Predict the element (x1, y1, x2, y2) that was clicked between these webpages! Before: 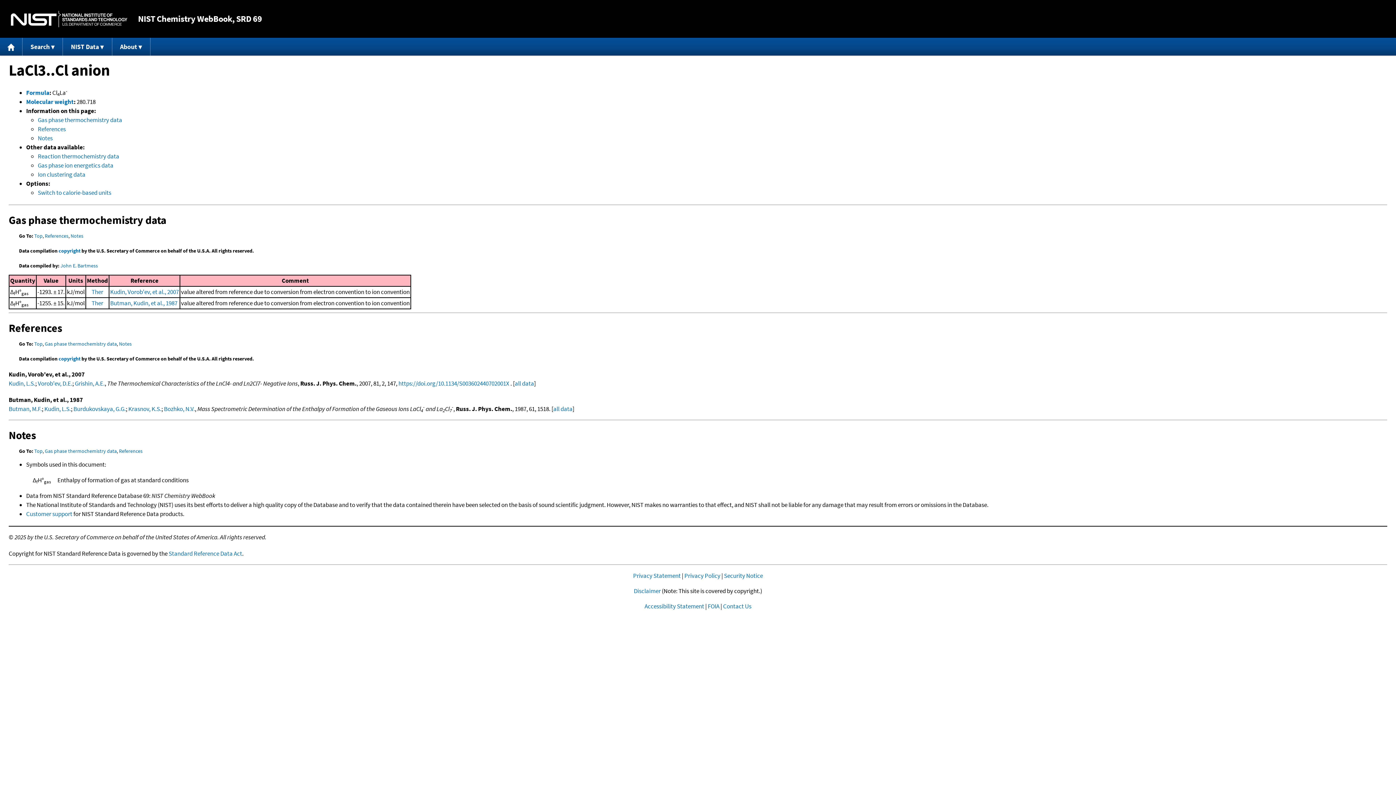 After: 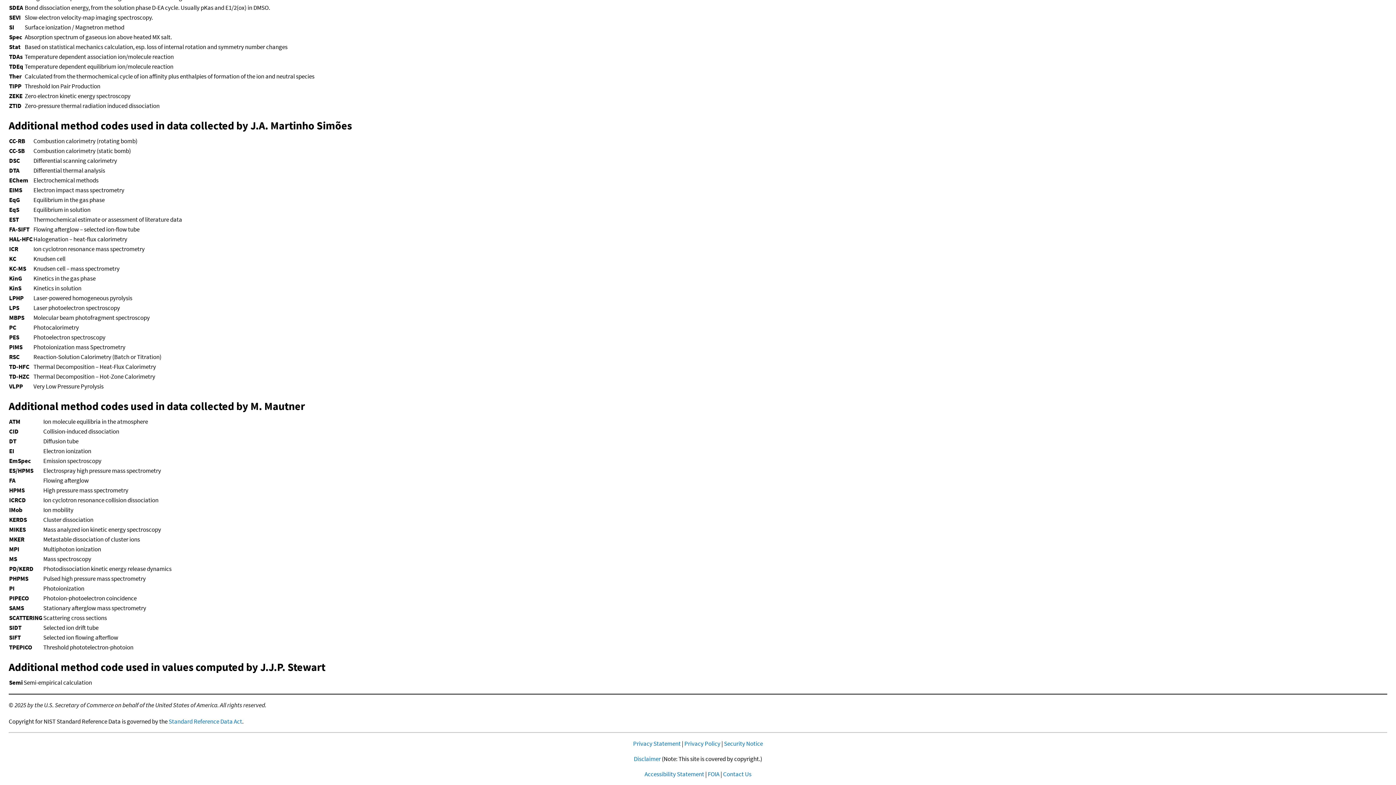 Action: label: Ther bbox: (91, 288, 103, 296)